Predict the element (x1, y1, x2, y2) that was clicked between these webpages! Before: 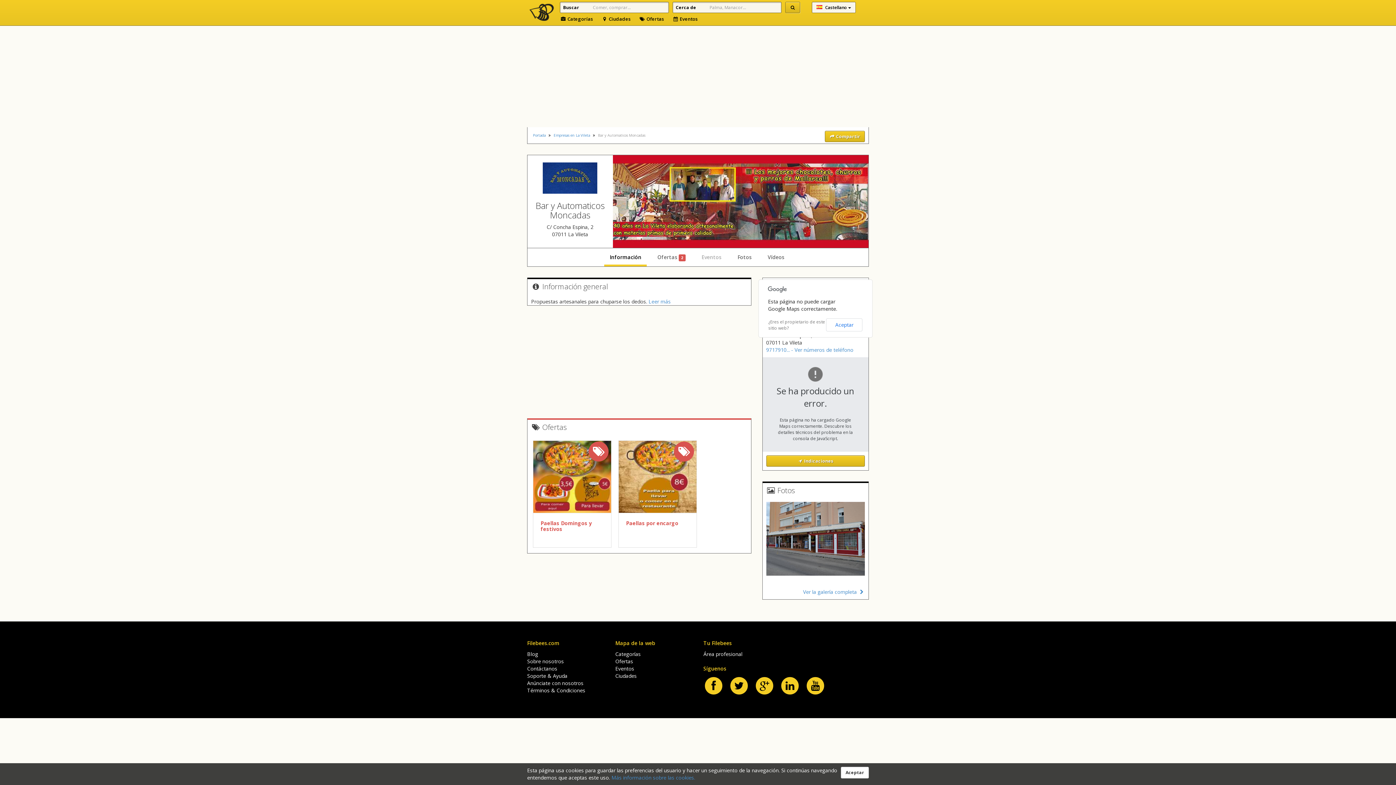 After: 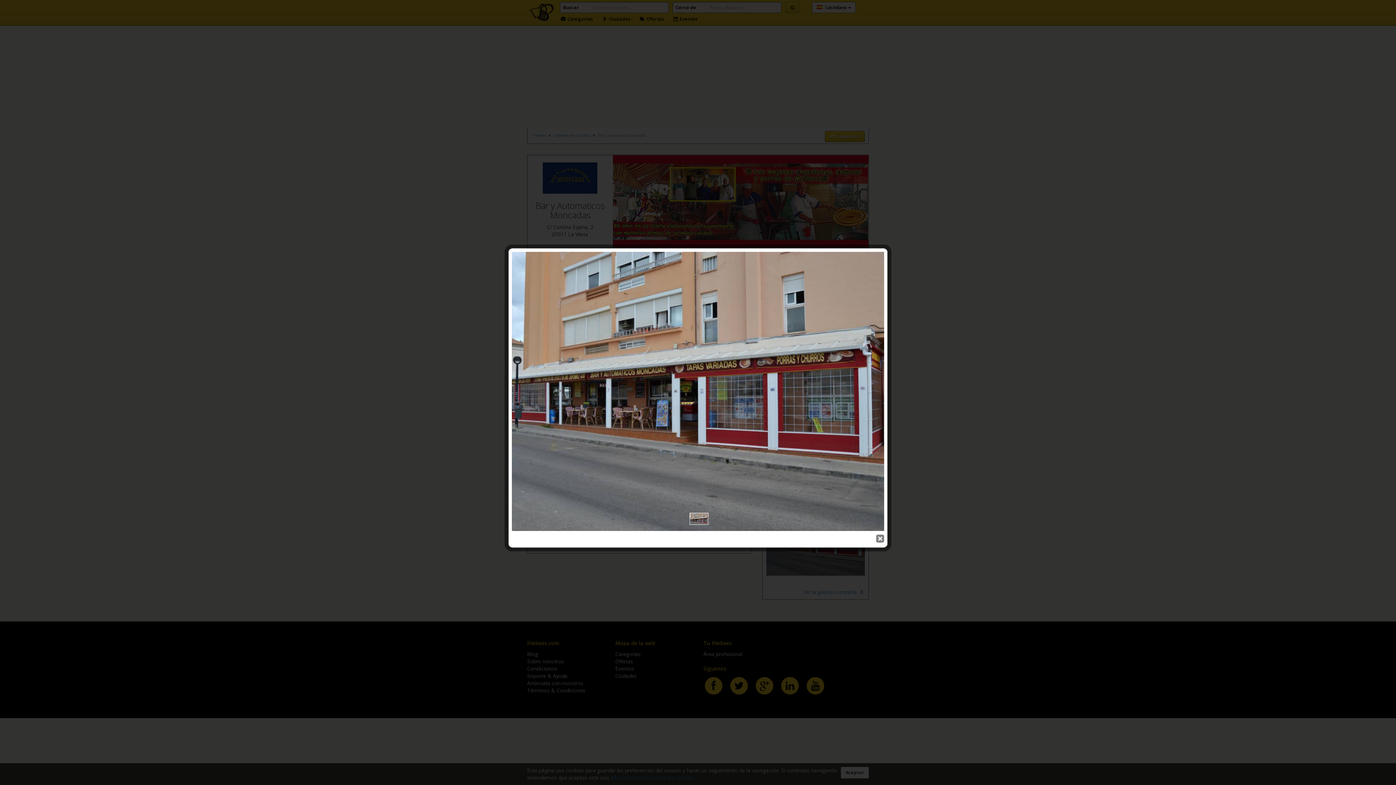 Action: bbox: (766, 502, 864, 576)